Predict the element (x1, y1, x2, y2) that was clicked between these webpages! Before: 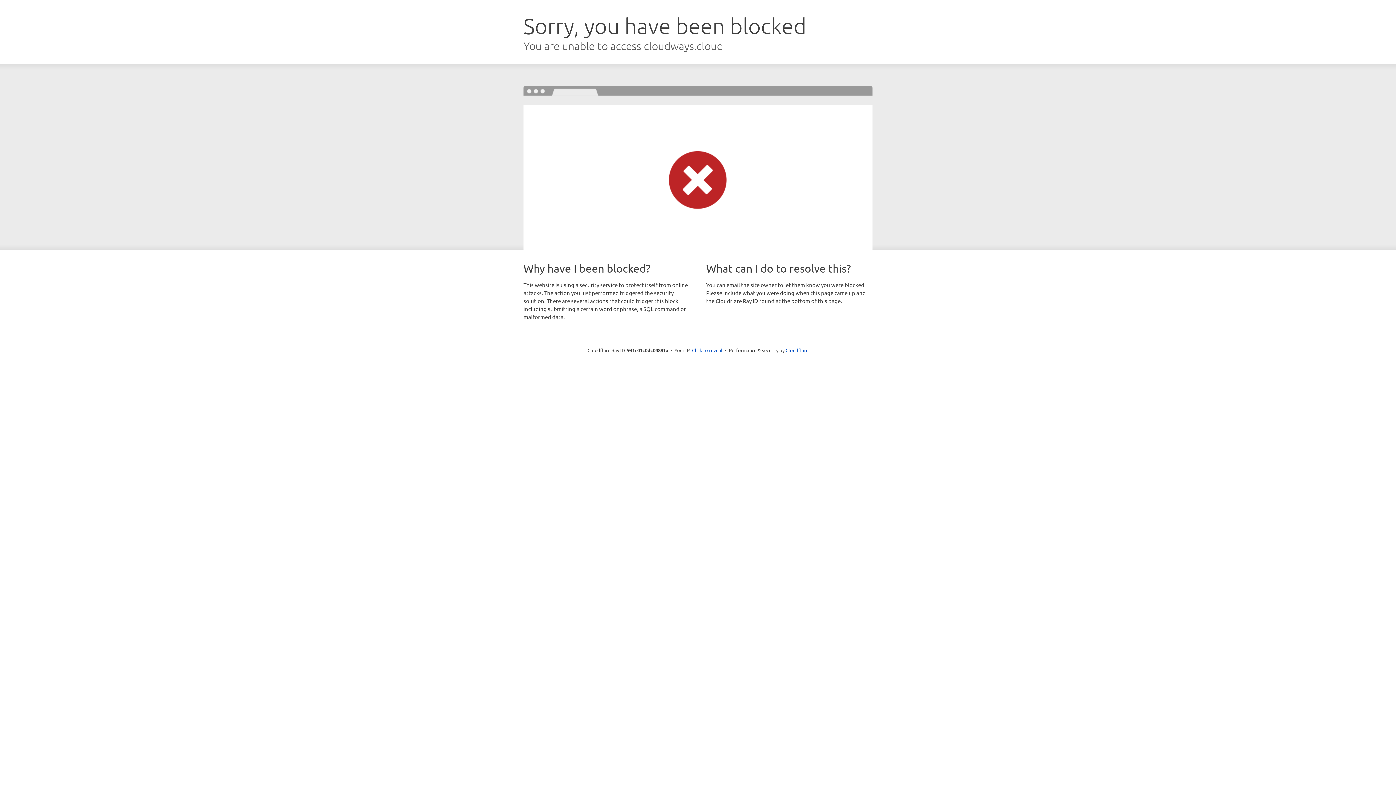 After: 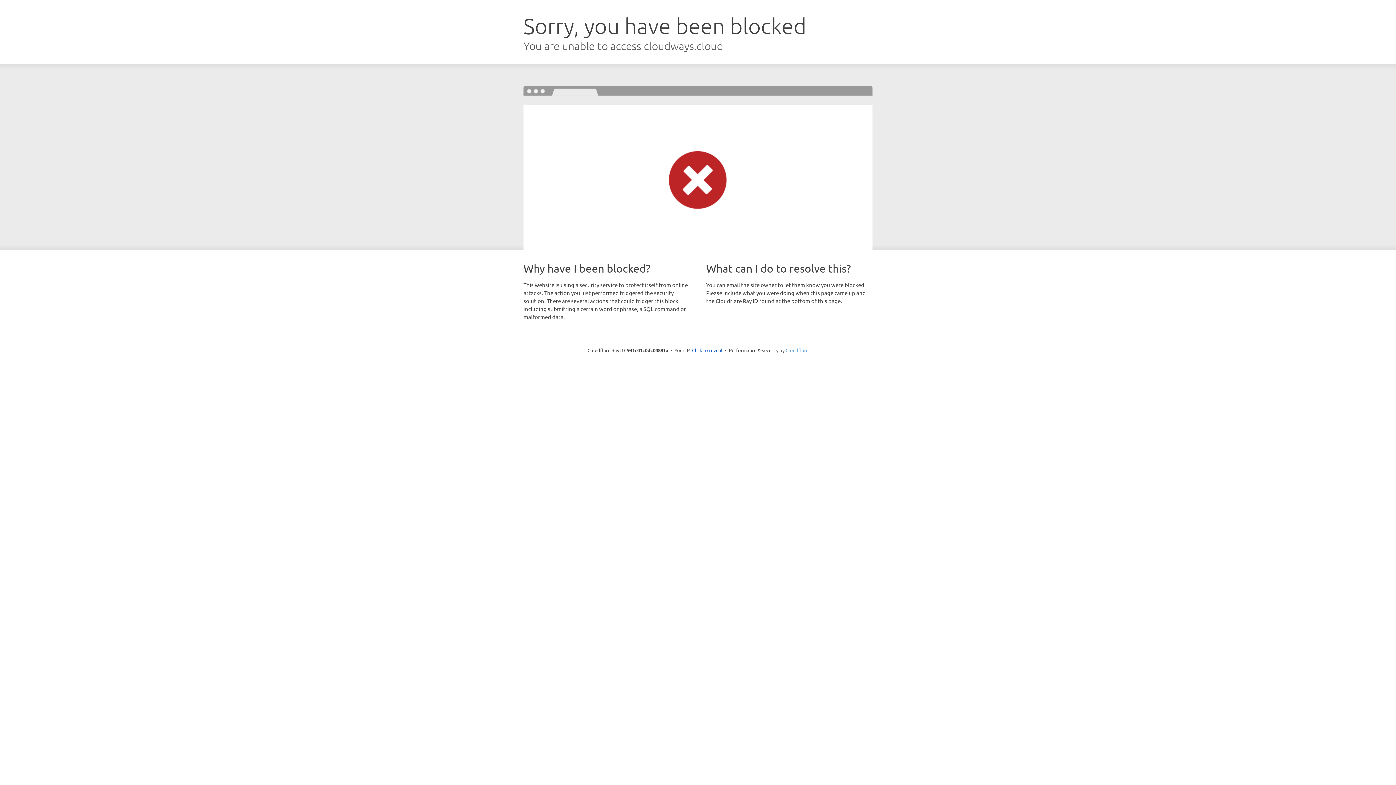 Action: label: Cloudflare bbox: (785, 347, 808, 353)